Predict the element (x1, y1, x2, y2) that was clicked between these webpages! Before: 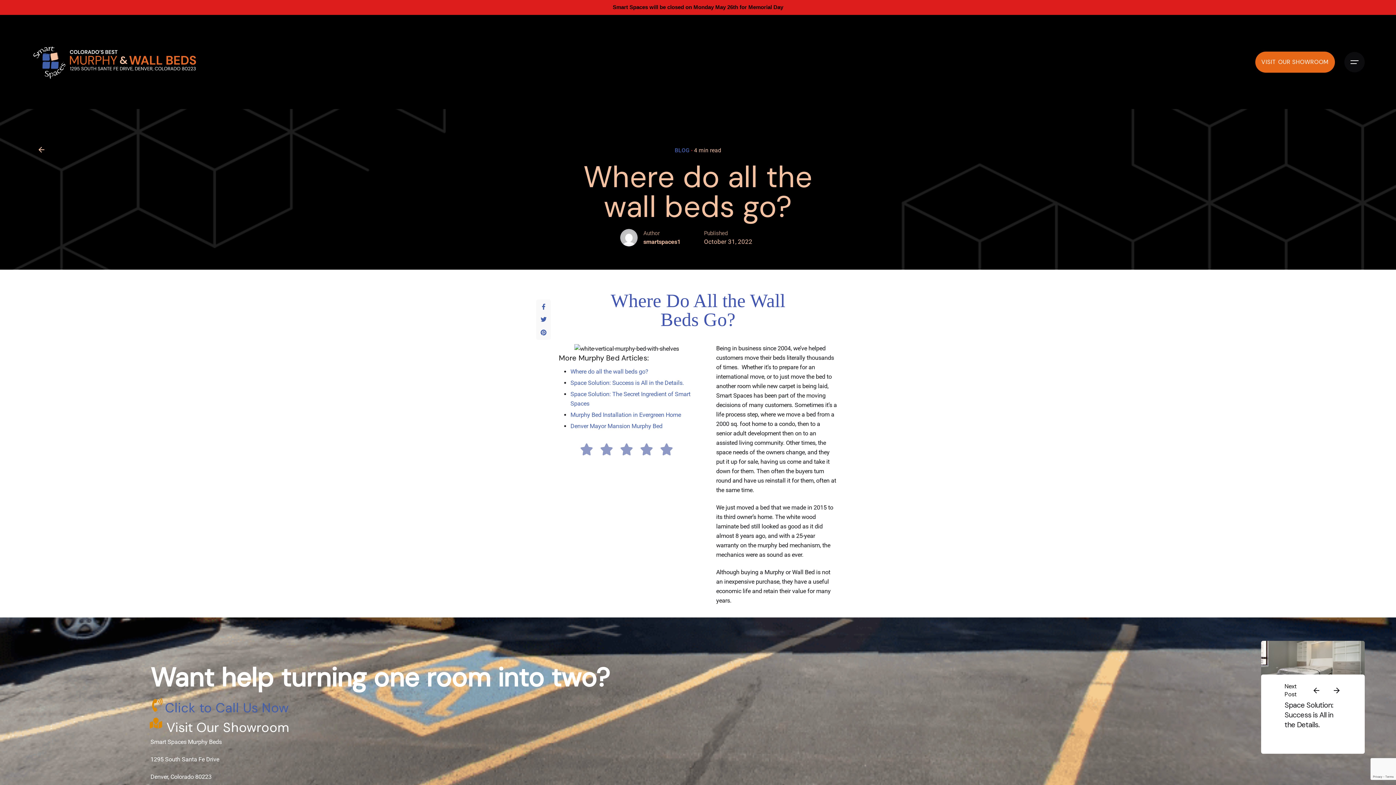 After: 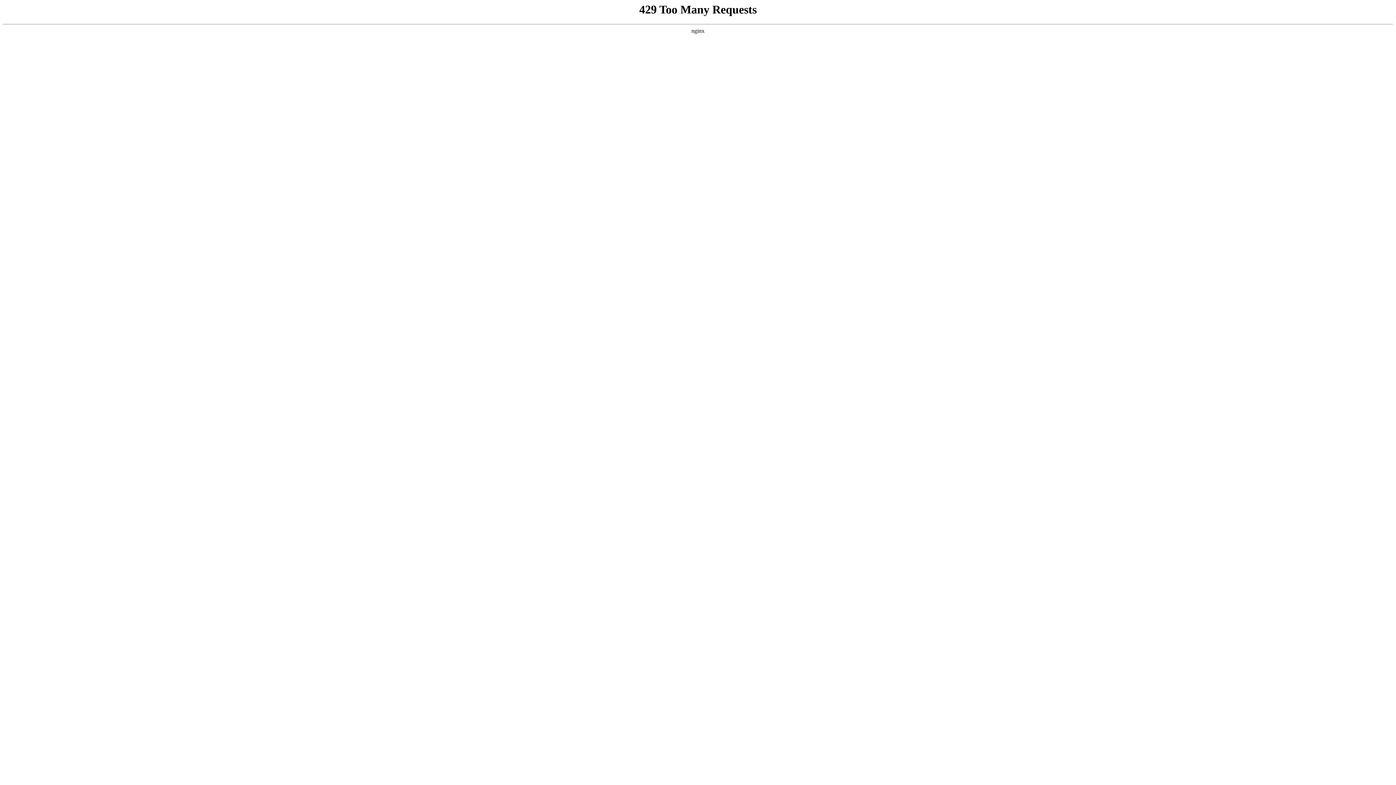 Action: bbox: (1306, 680, 1326, 701)